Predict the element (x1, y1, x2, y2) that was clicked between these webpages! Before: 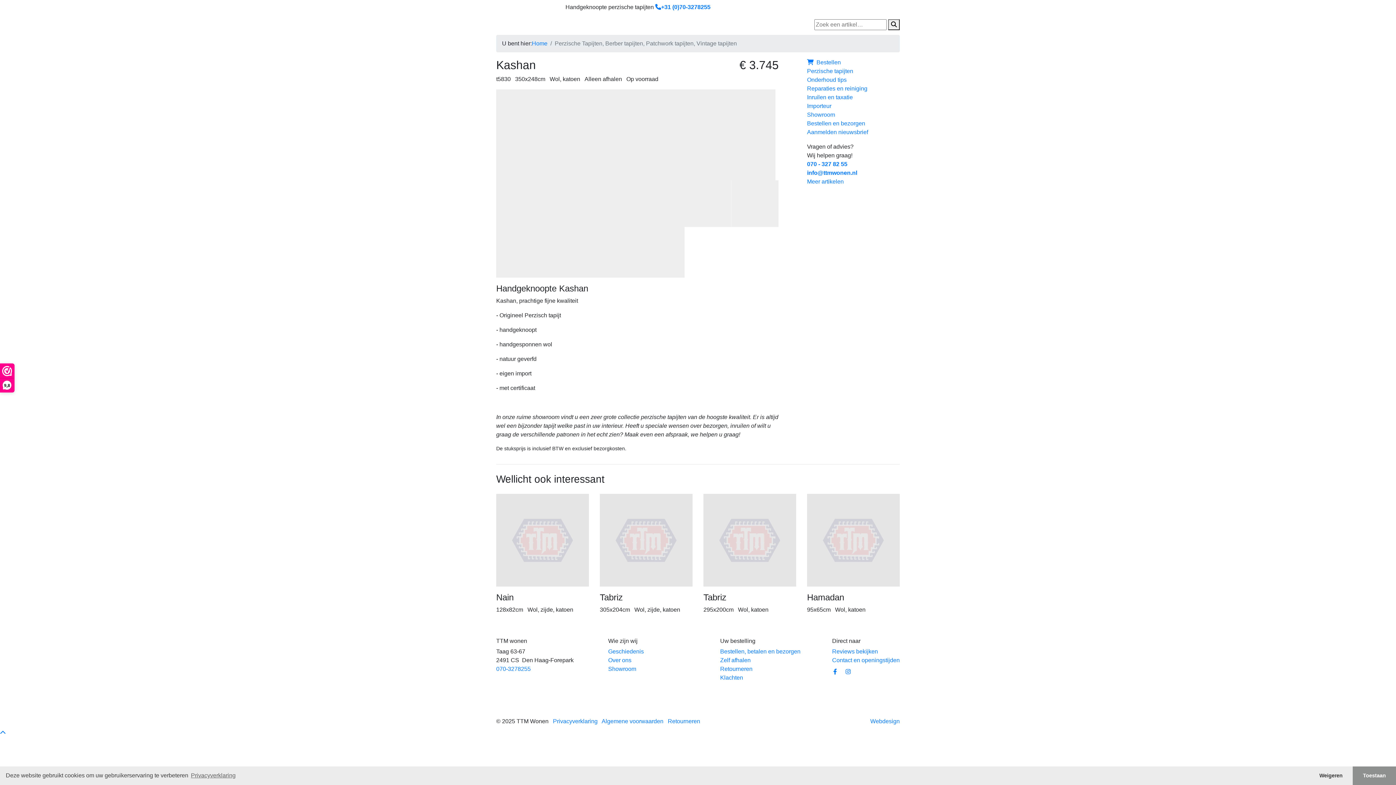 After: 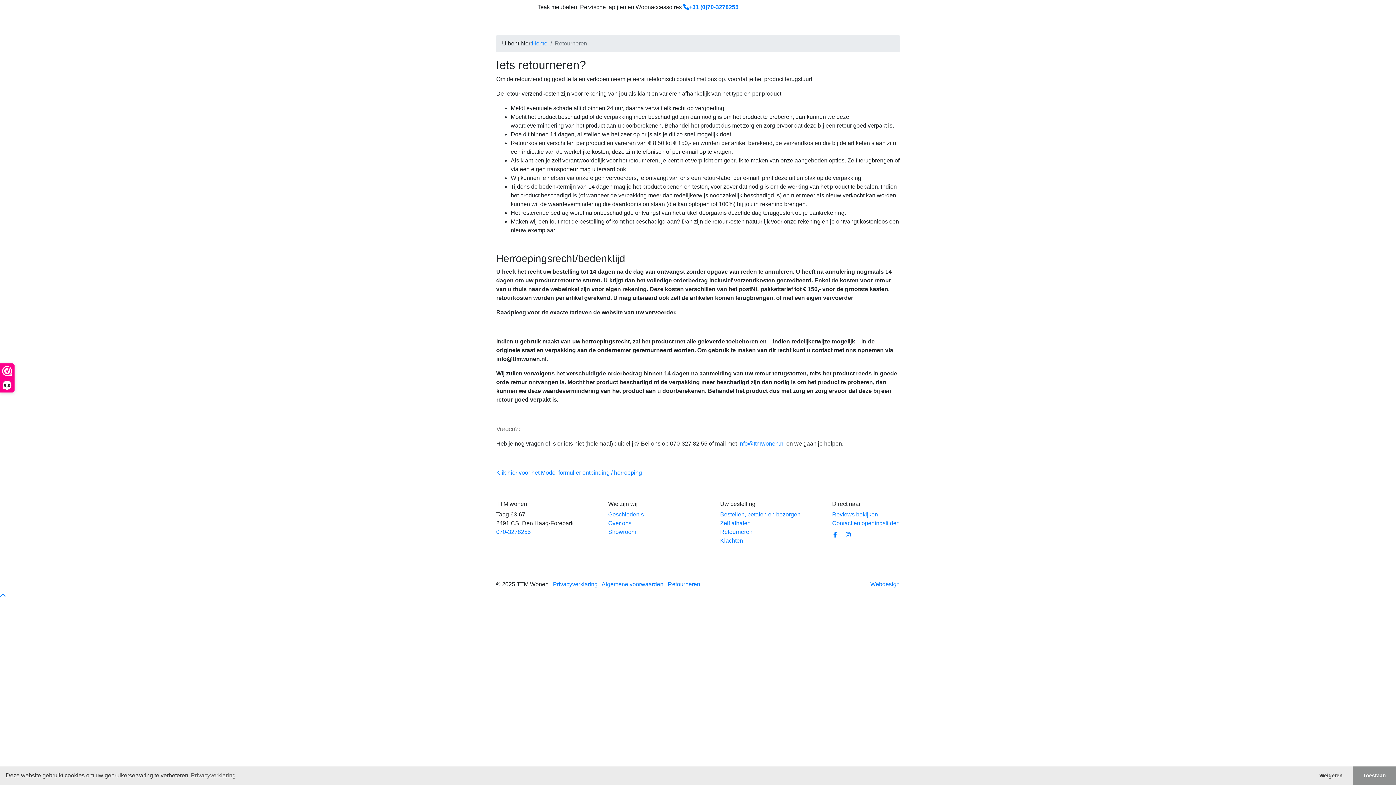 Action: bbox: (668, 718, 700, 724) label: Retourneren